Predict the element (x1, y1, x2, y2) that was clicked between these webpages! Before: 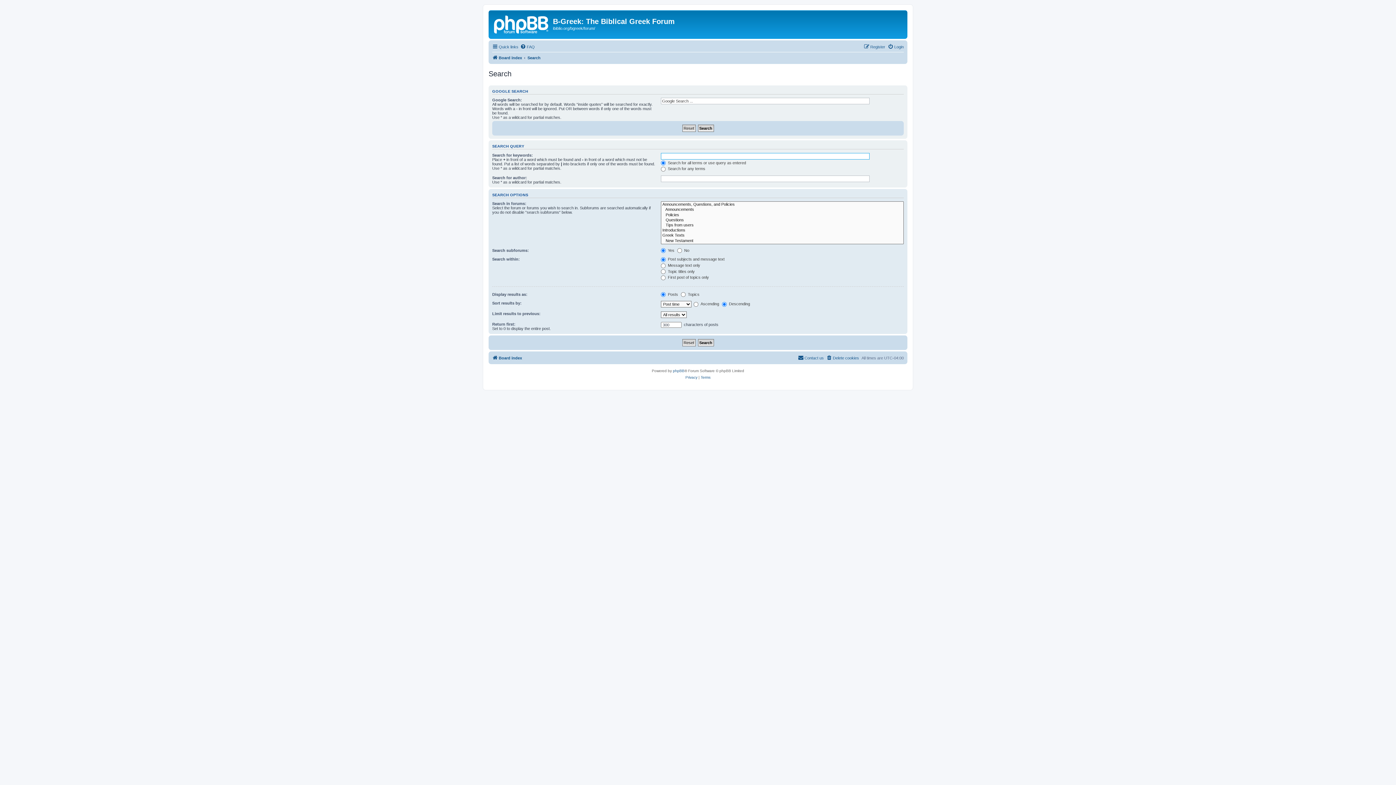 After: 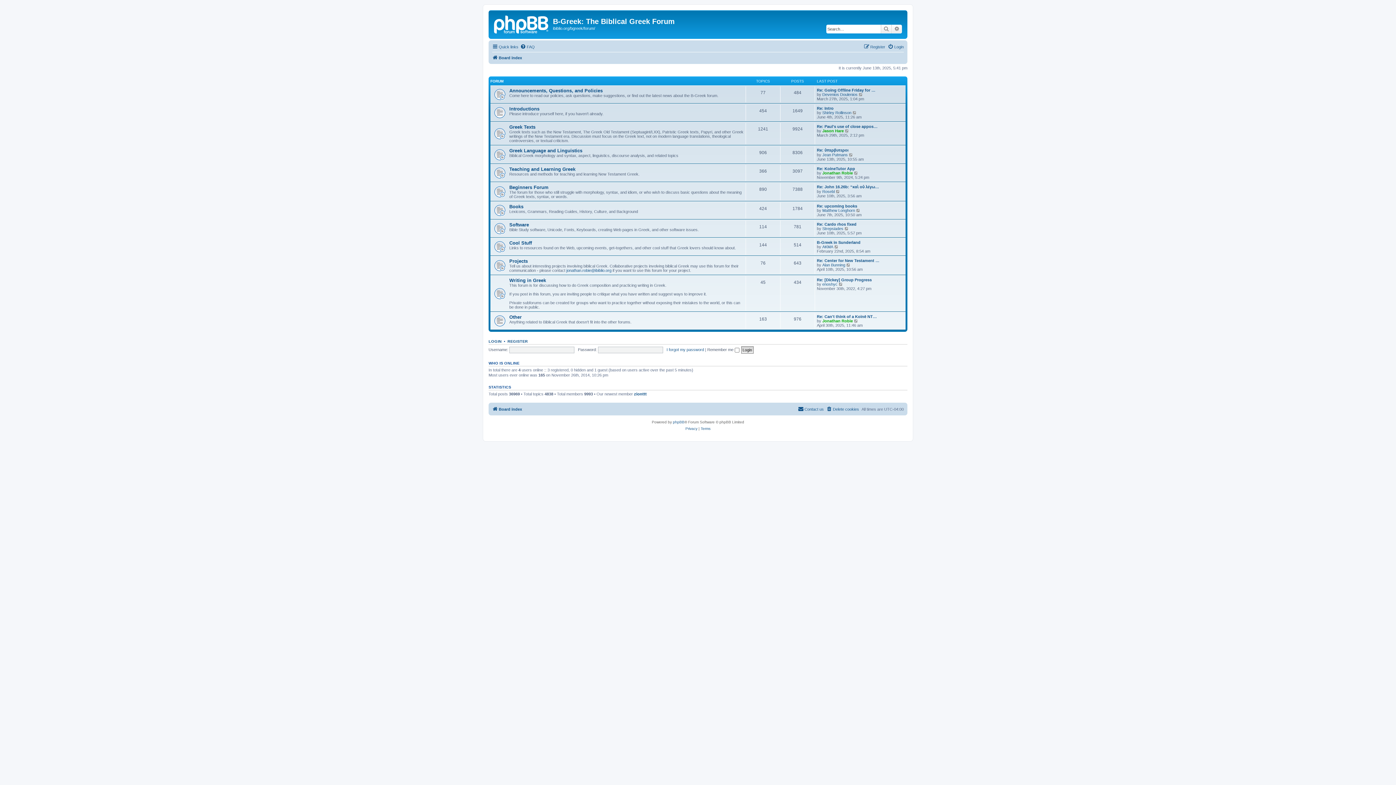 Action: bbox: (492, 53, 522, 62) label: Board index